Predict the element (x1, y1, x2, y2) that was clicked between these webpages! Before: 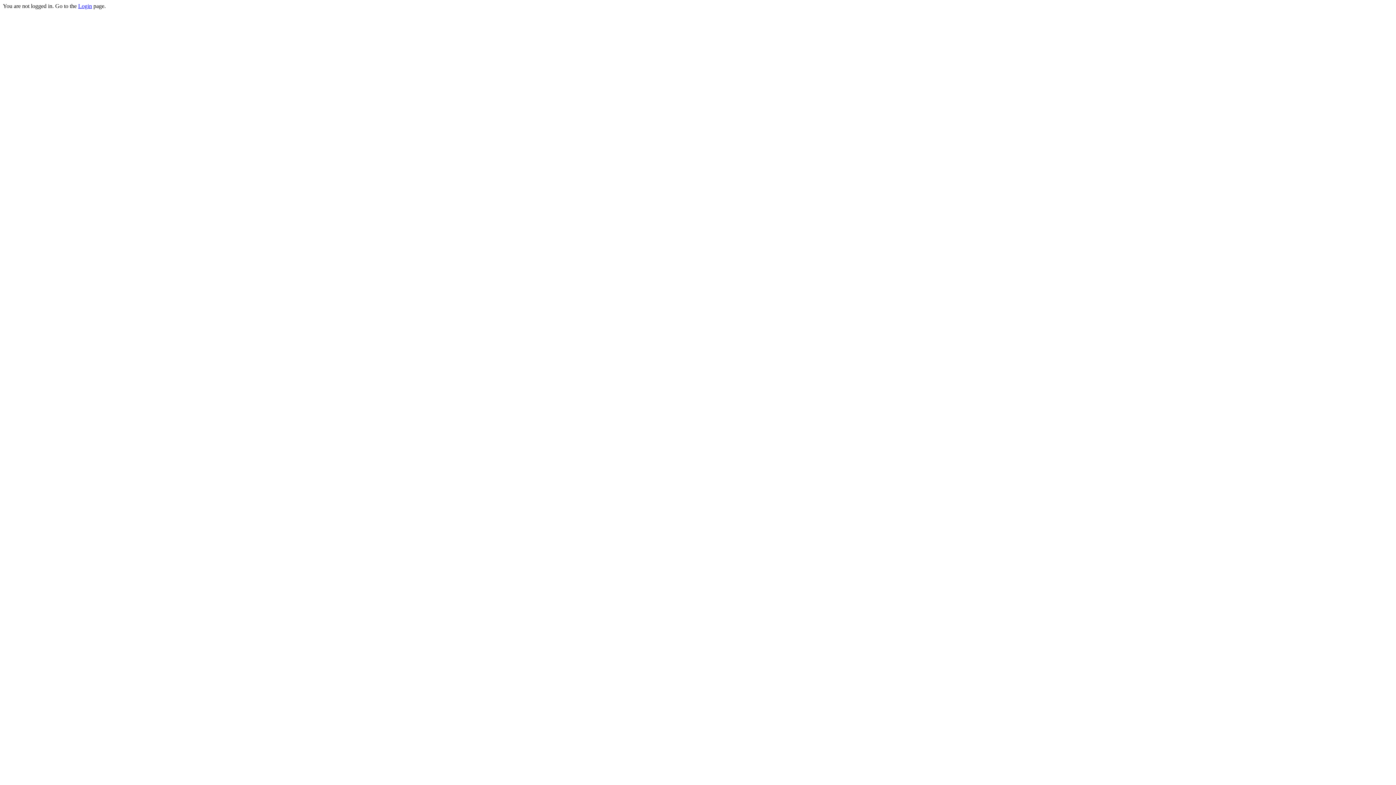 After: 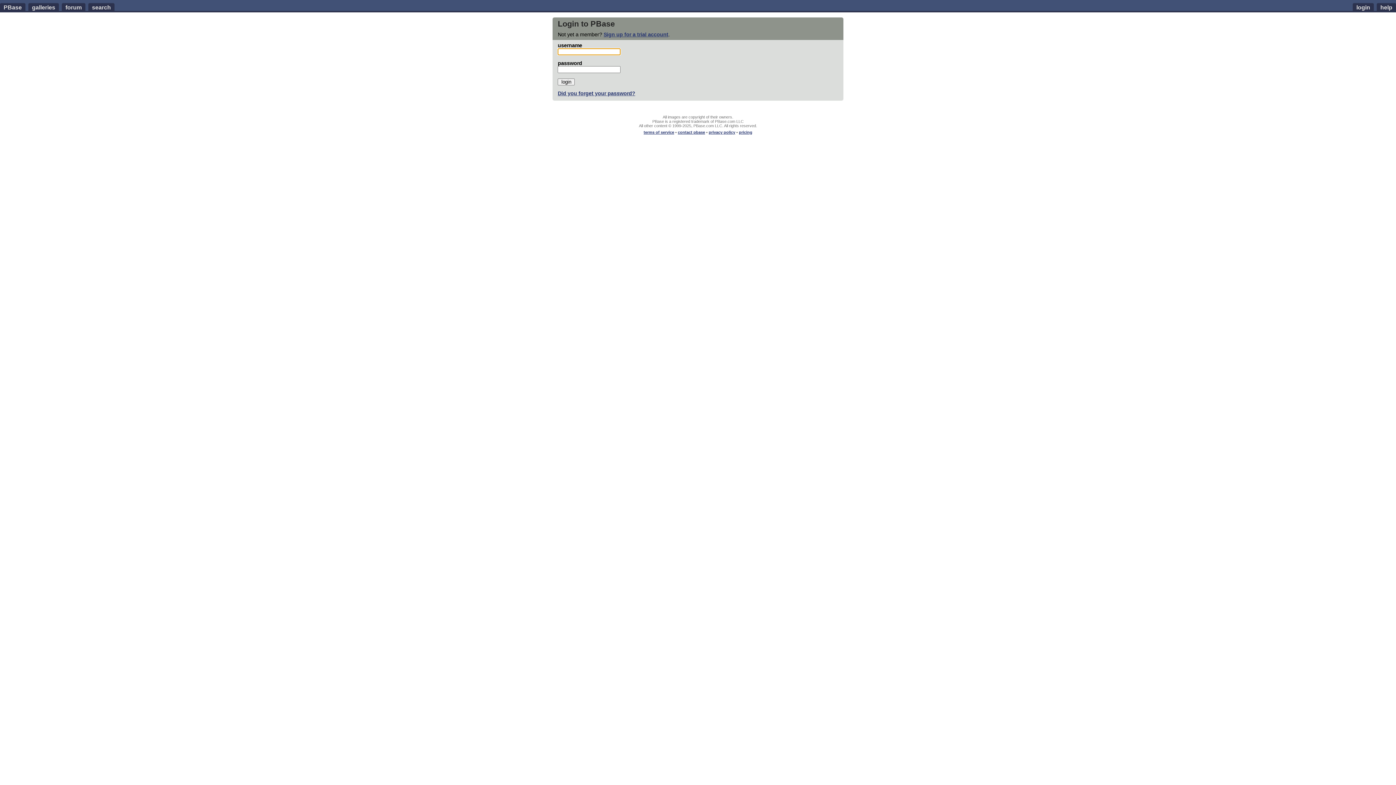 Action: label: Login bbox: (78, 2, 92, 9)